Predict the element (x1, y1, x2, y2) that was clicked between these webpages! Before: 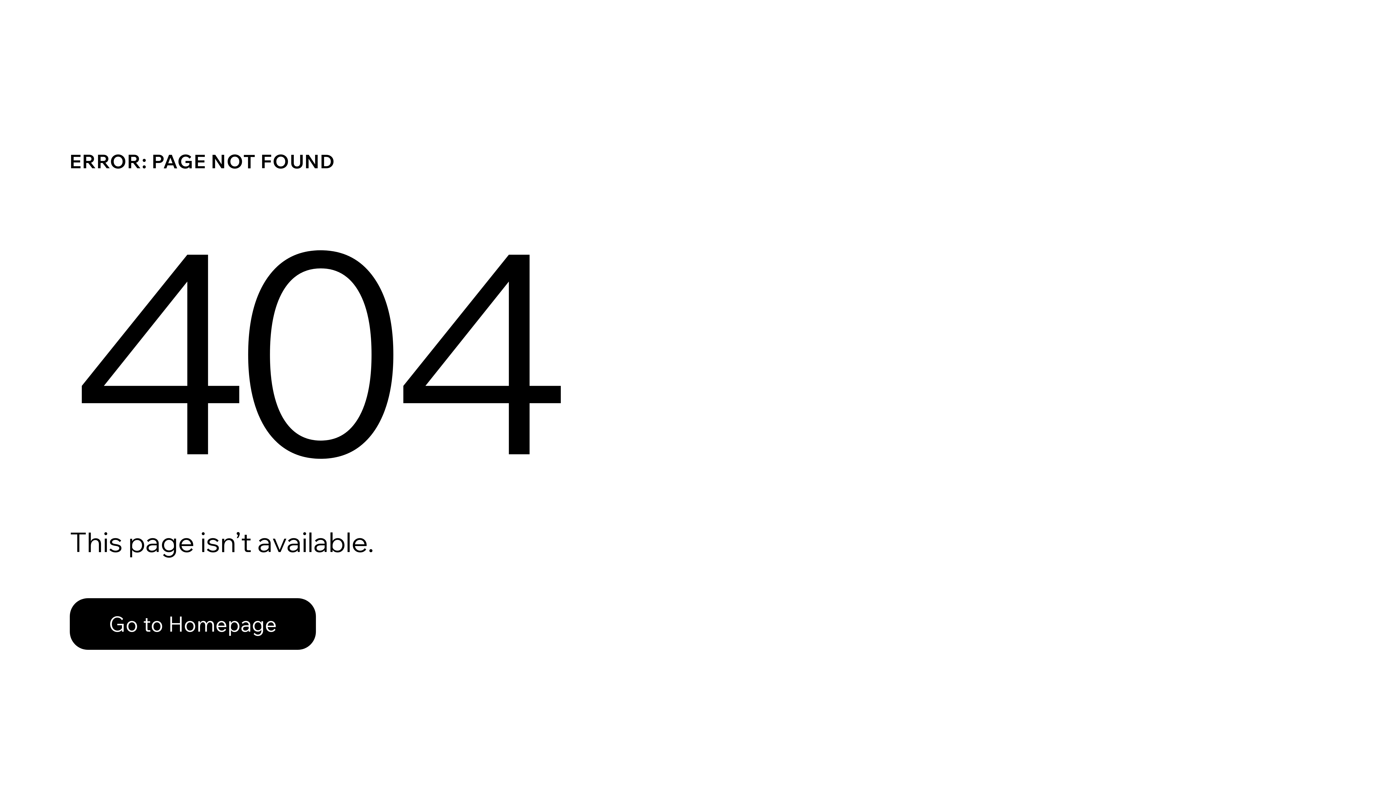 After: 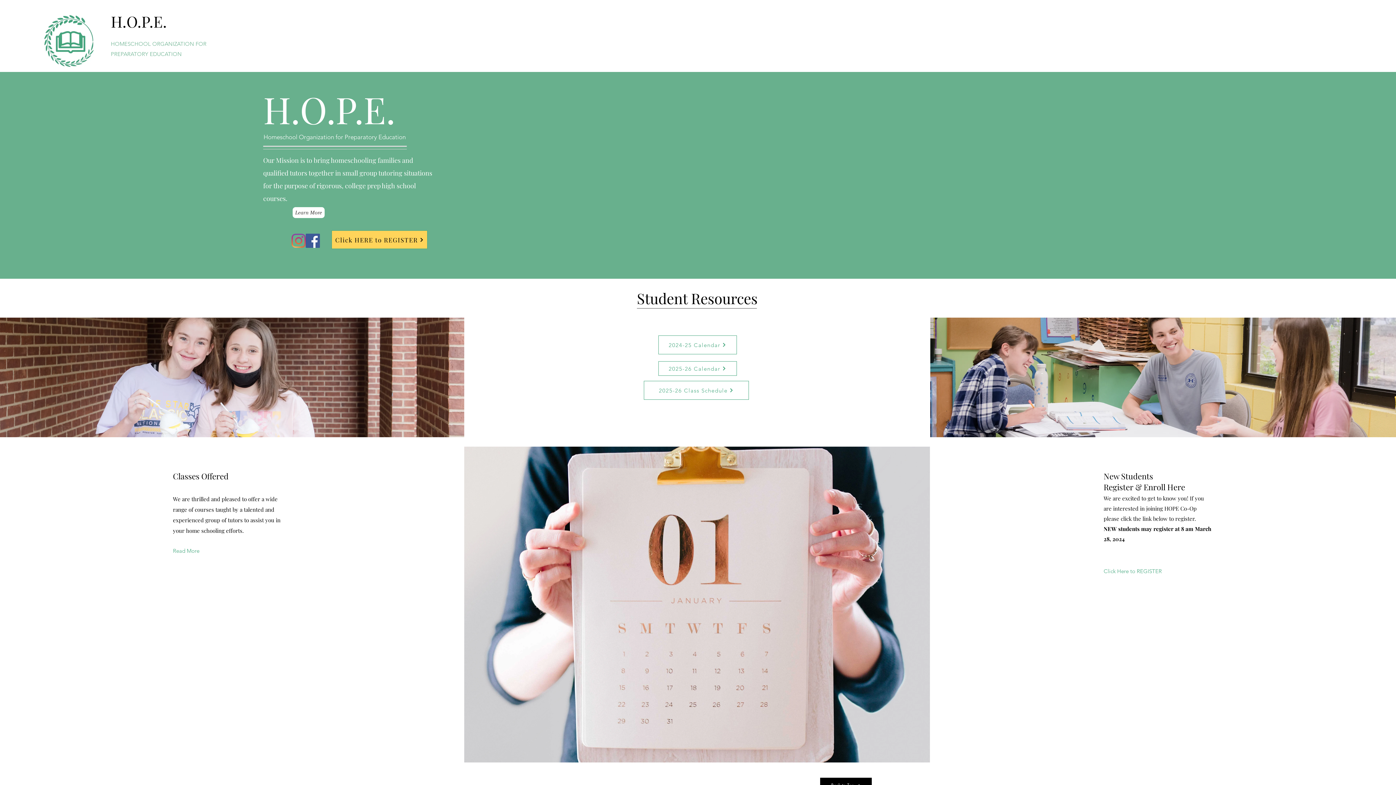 Action: label: Go to Homepage bbox: (69, 582, 768, 659)